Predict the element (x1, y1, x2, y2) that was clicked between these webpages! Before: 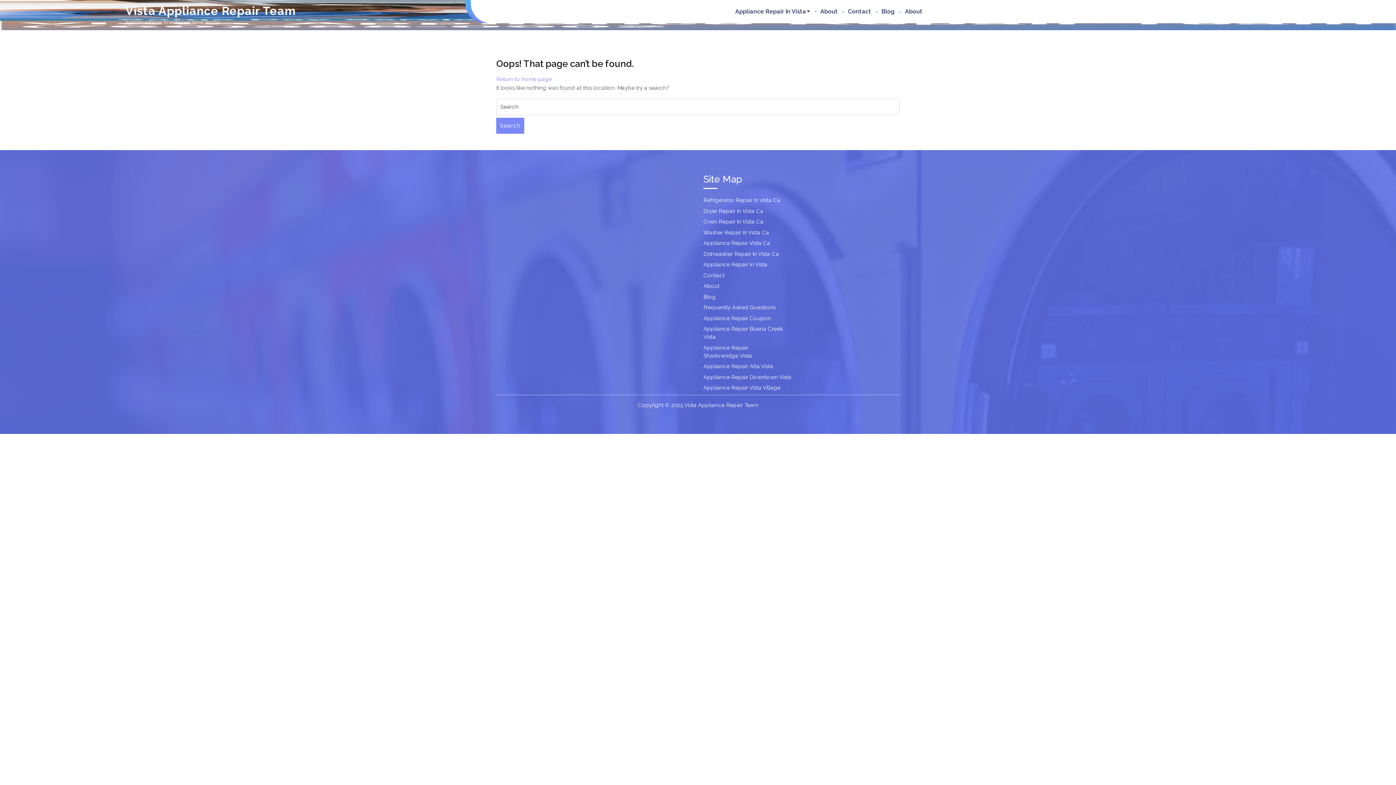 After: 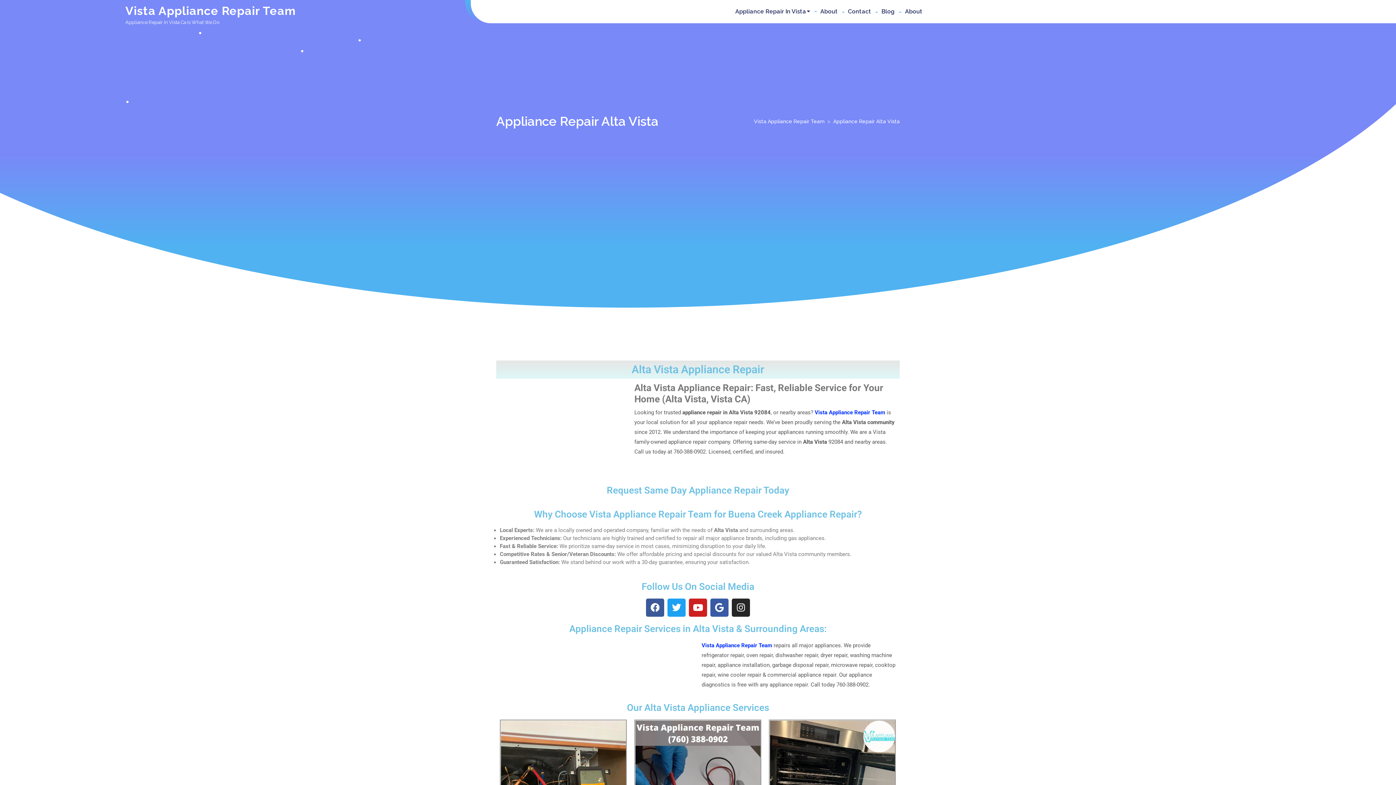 Action: bbox: (703, 363, 773, 369) label: Appliance Repair Alta Vista